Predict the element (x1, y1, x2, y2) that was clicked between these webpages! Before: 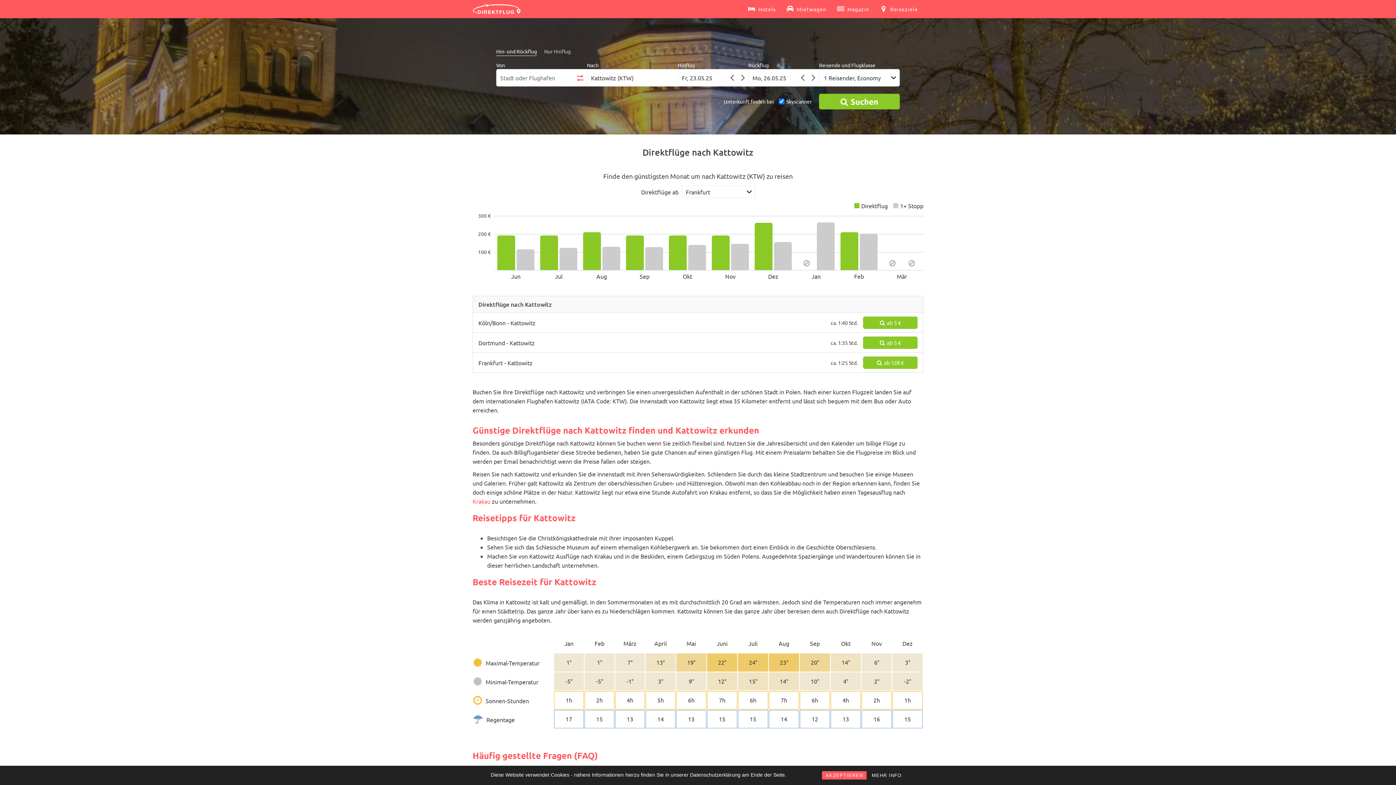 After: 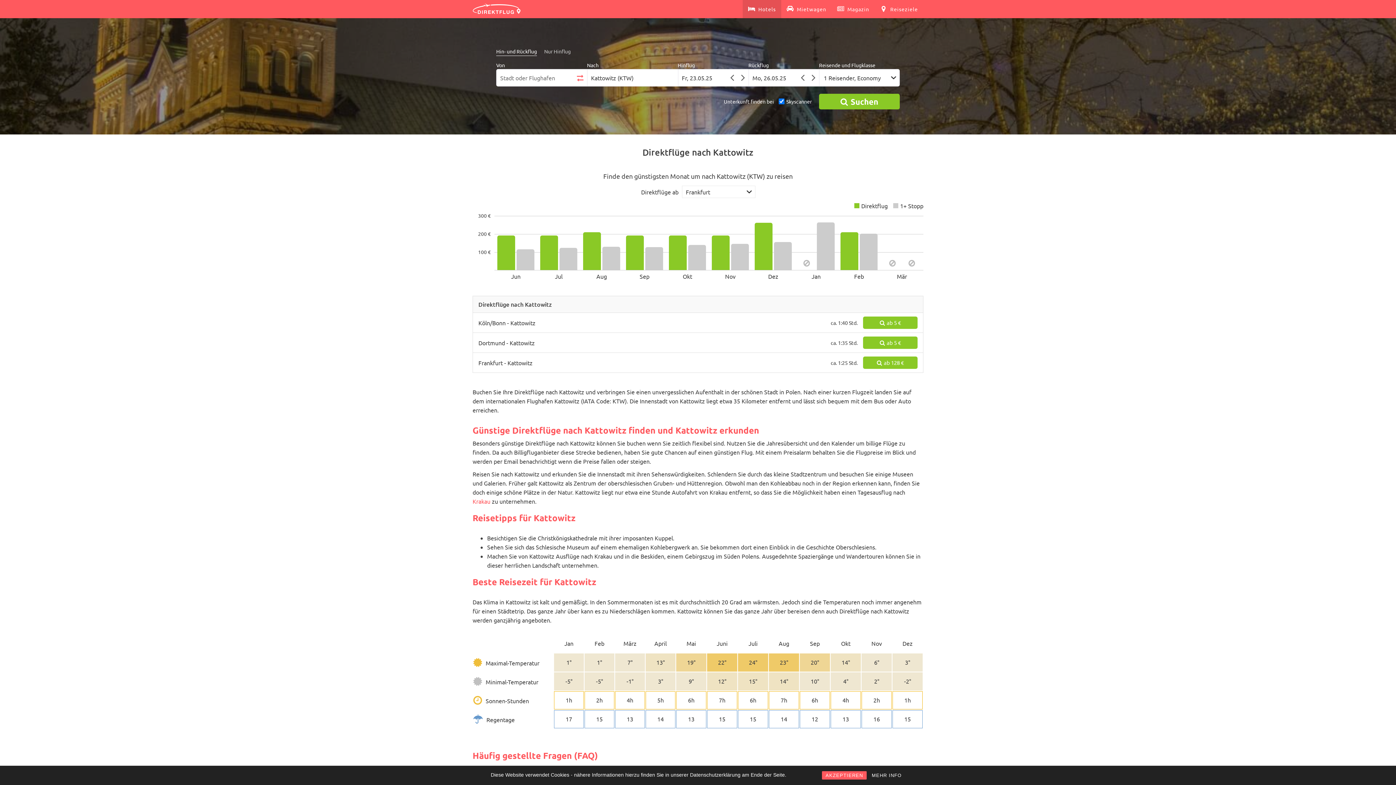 Action: label:  Hotels bbox: (742, 0, 781, 18)